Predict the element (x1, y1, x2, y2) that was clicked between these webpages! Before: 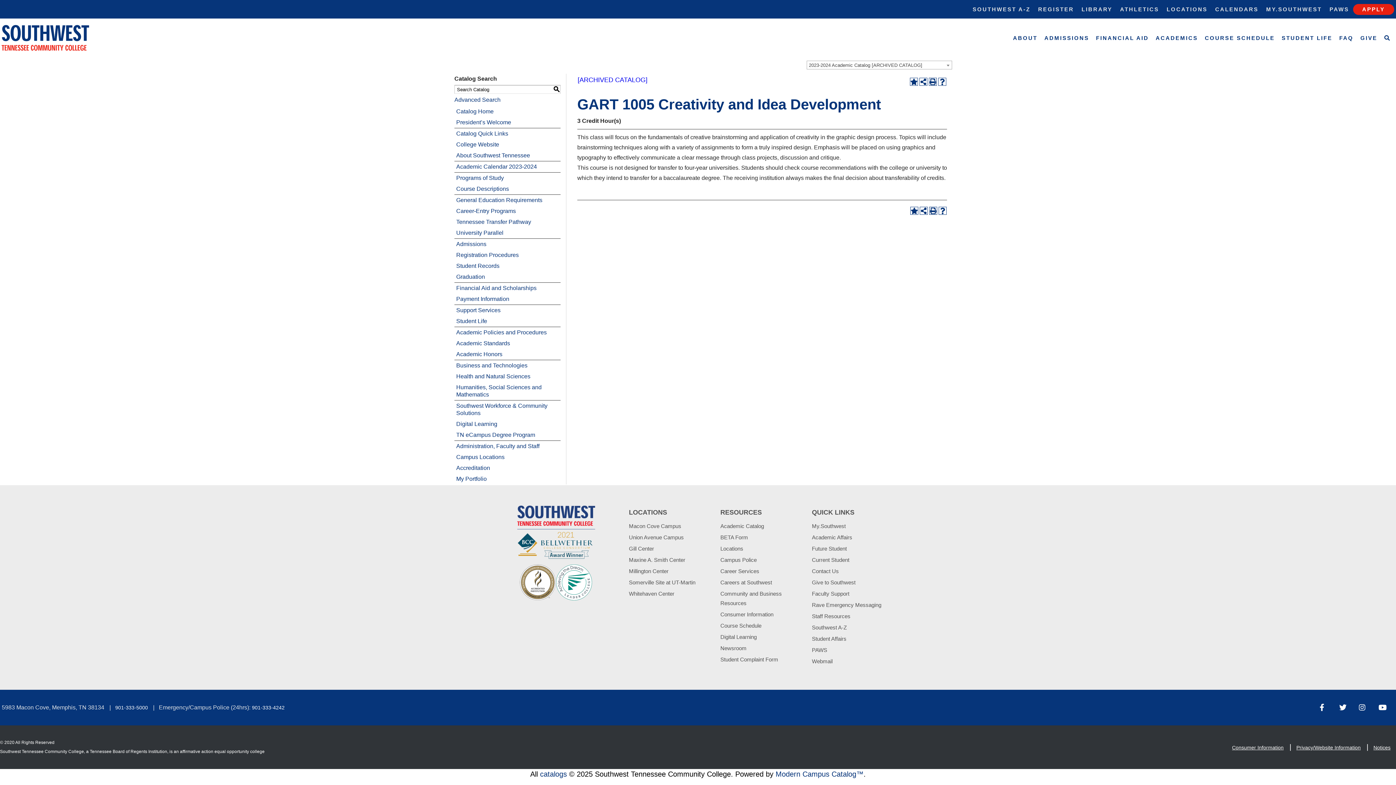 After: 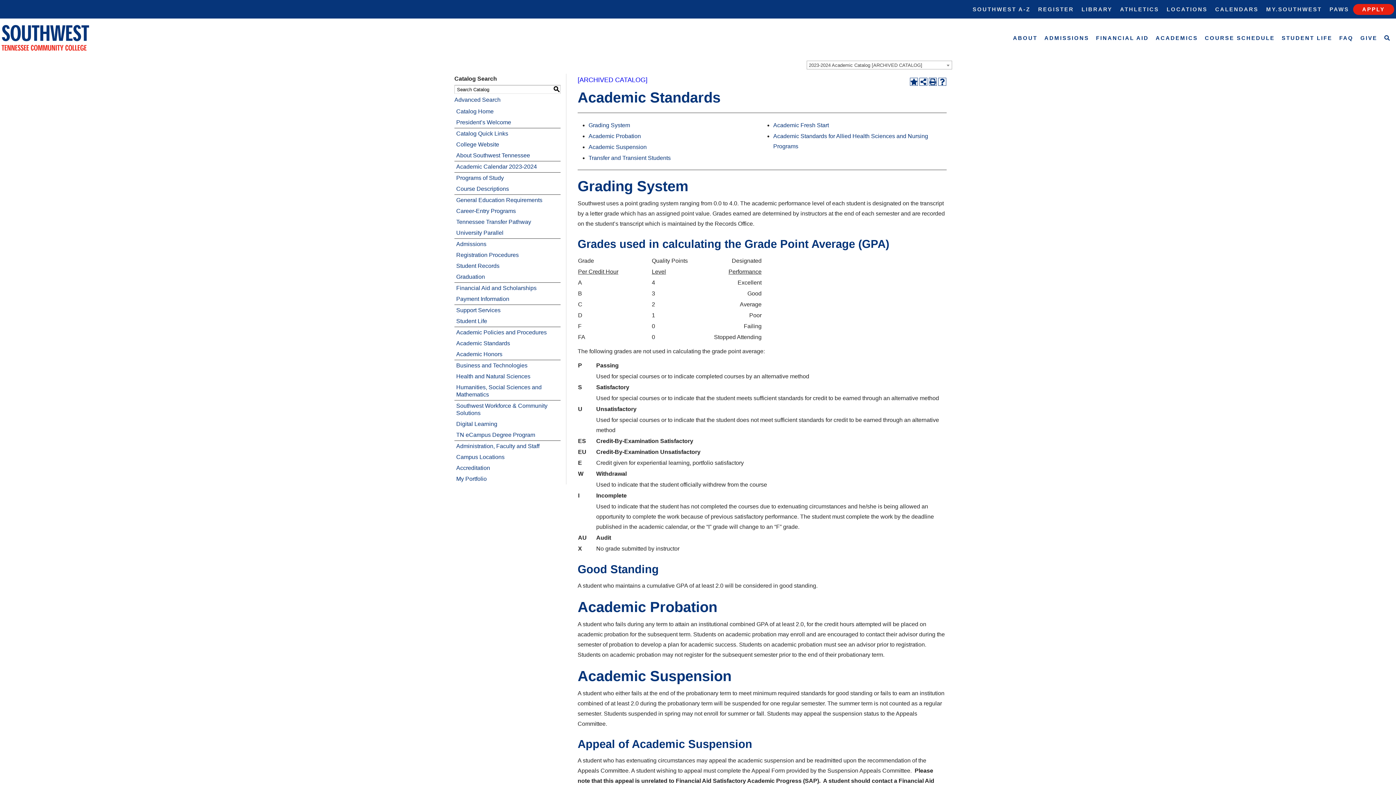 Action: label: Academic Standards bbox: (454, 338, 560, 349)